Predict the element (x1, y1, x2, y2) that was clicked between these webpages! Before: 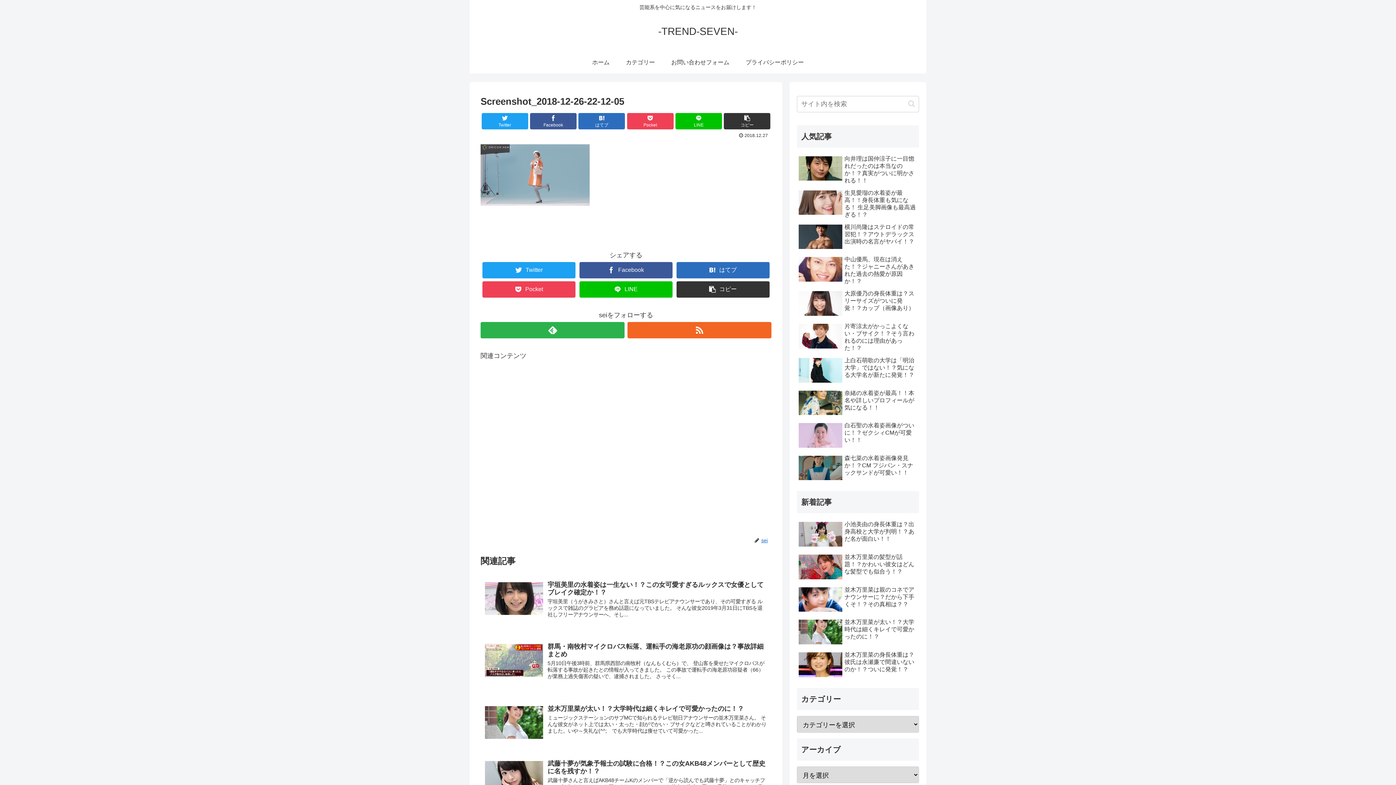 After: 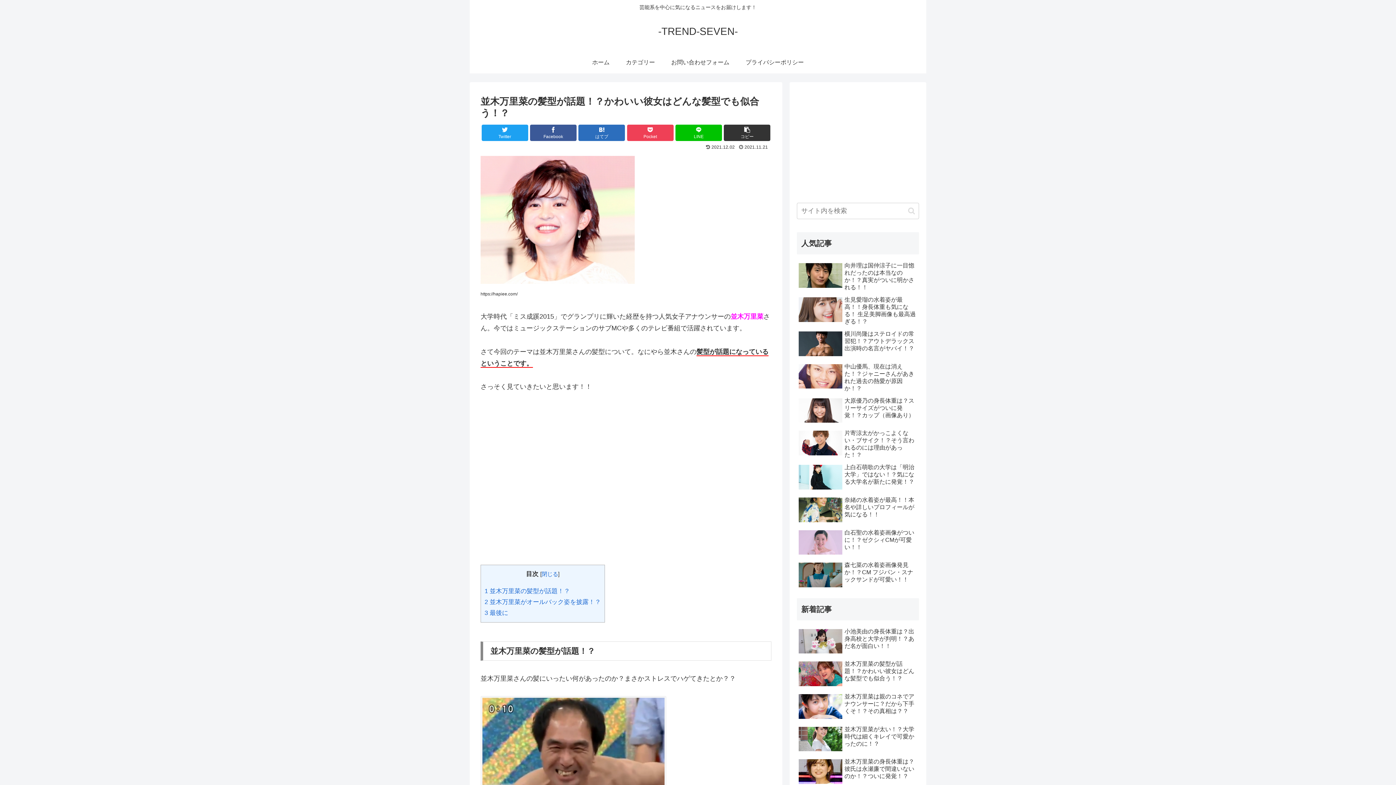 Action: bbox: (797, 552, 919, 583) label: 並木万里菜の髪型が話題！？かわいい彼女はどんな髪型でも似合う！？